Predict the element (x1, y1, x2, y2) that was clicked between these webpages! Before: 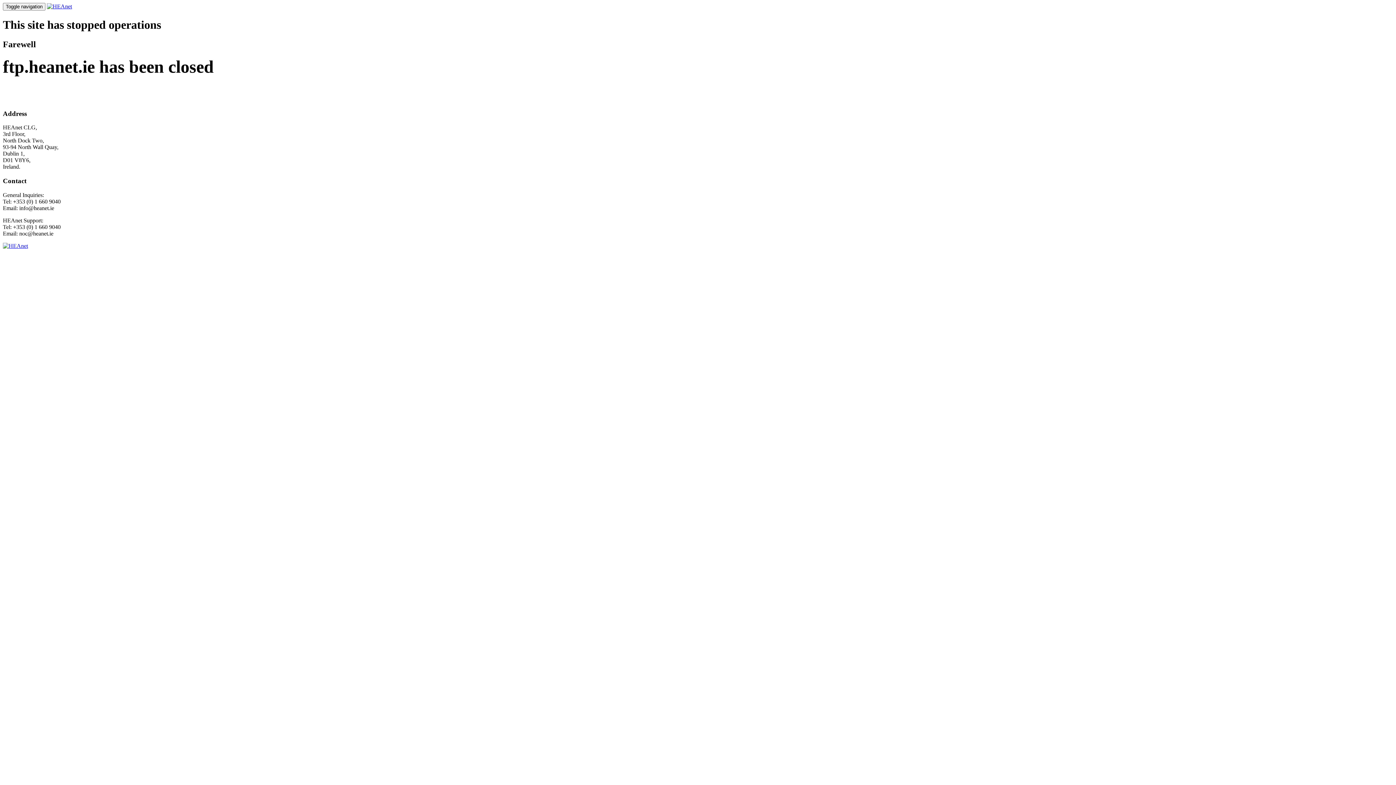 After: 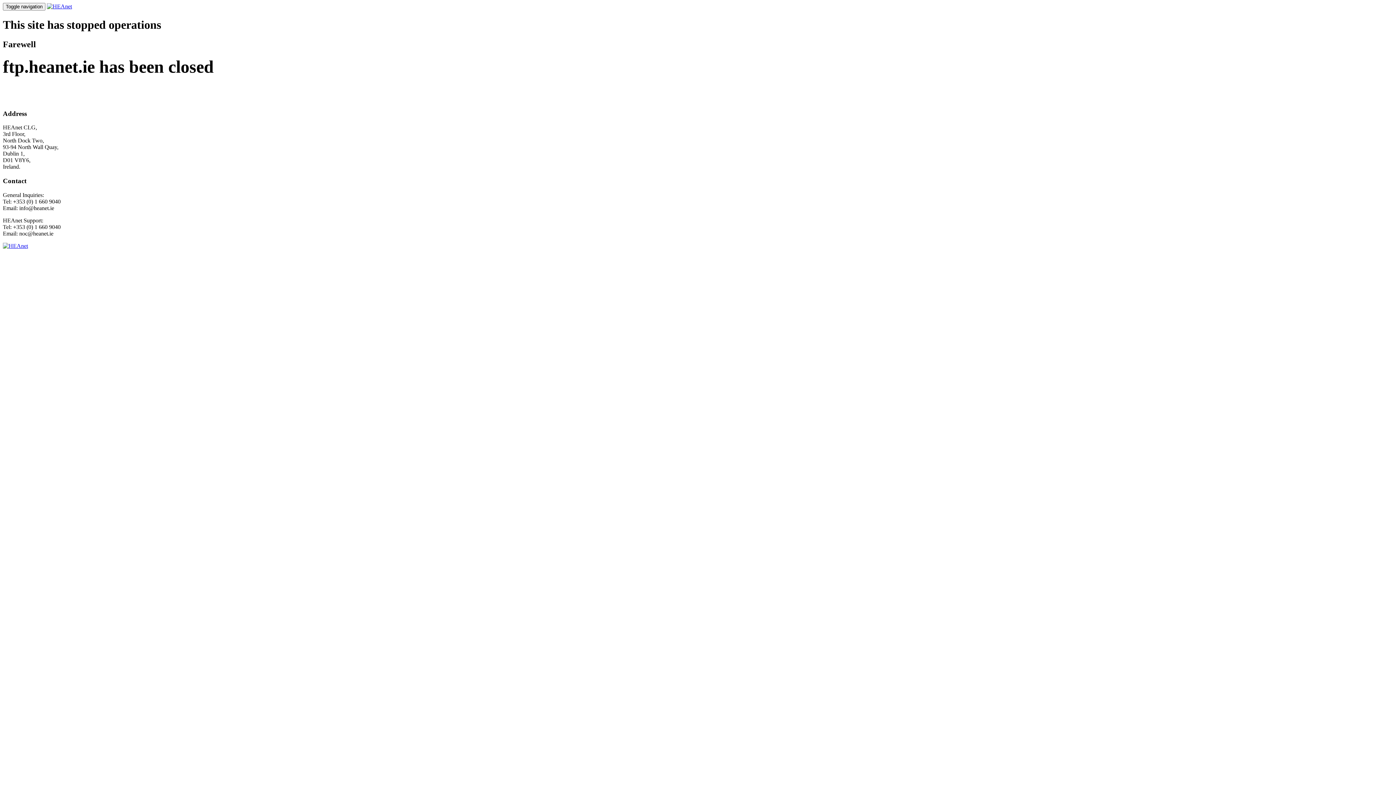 Action: bbox: (2, 242, 28, 248)